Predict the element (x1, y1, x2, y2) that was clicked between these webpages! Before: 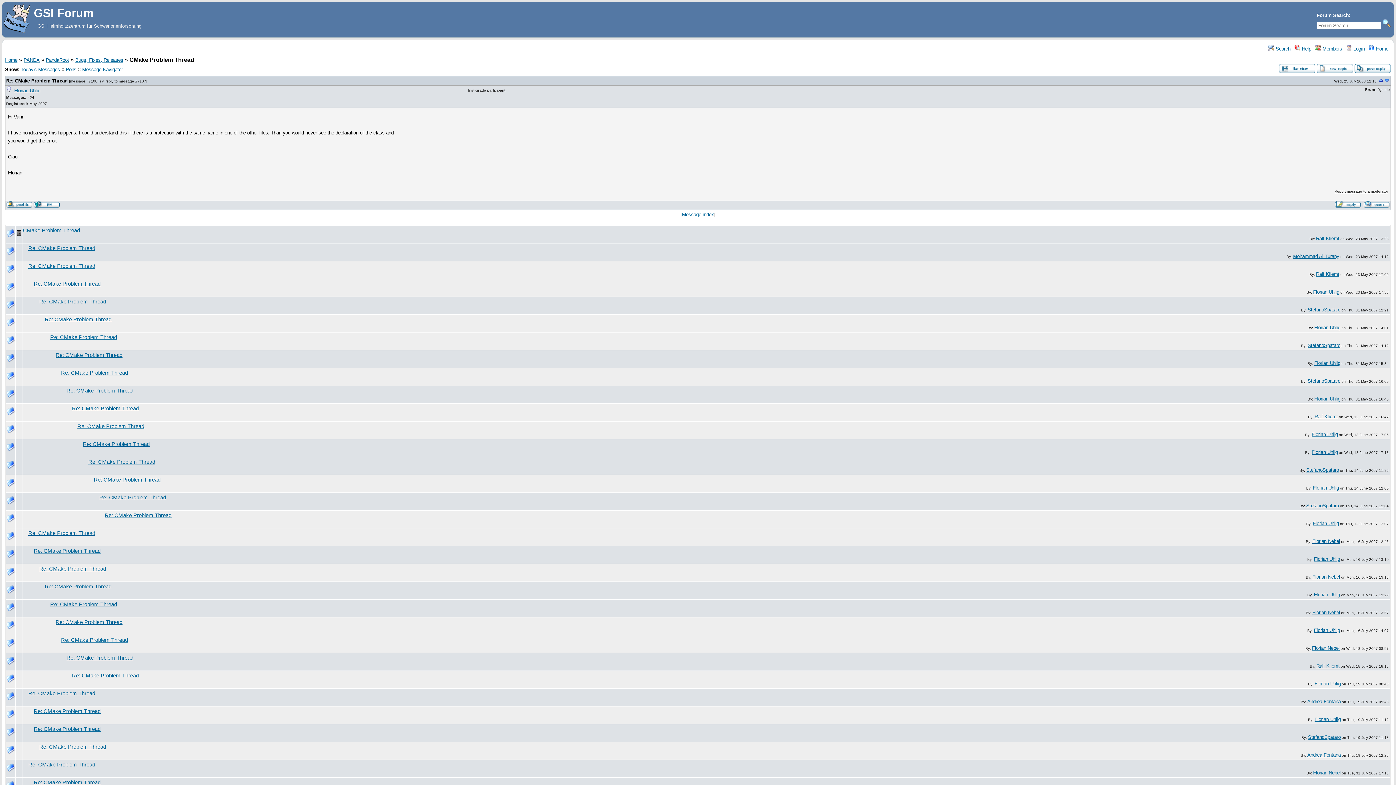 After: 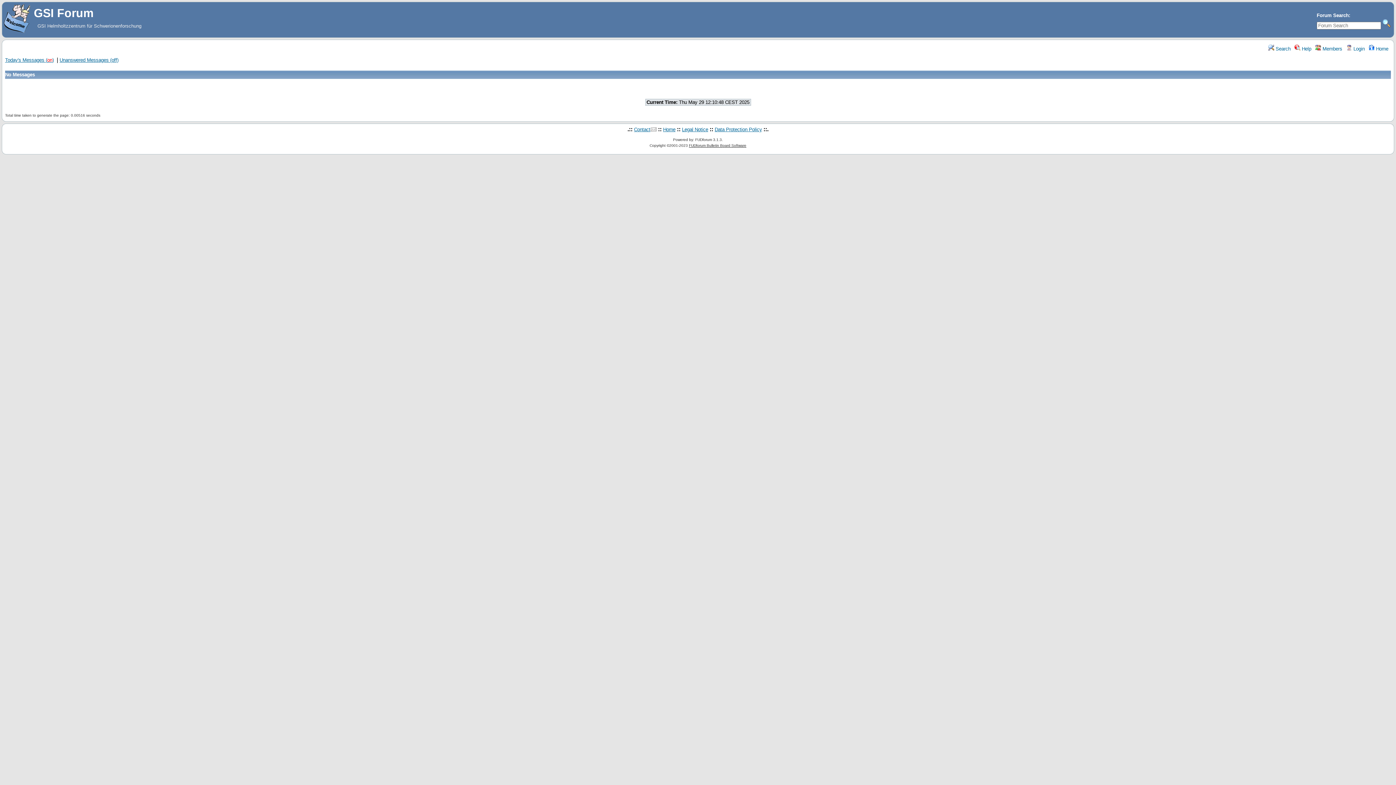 Action: label: Today's Messages bbox: (20, 66, 60, 72)